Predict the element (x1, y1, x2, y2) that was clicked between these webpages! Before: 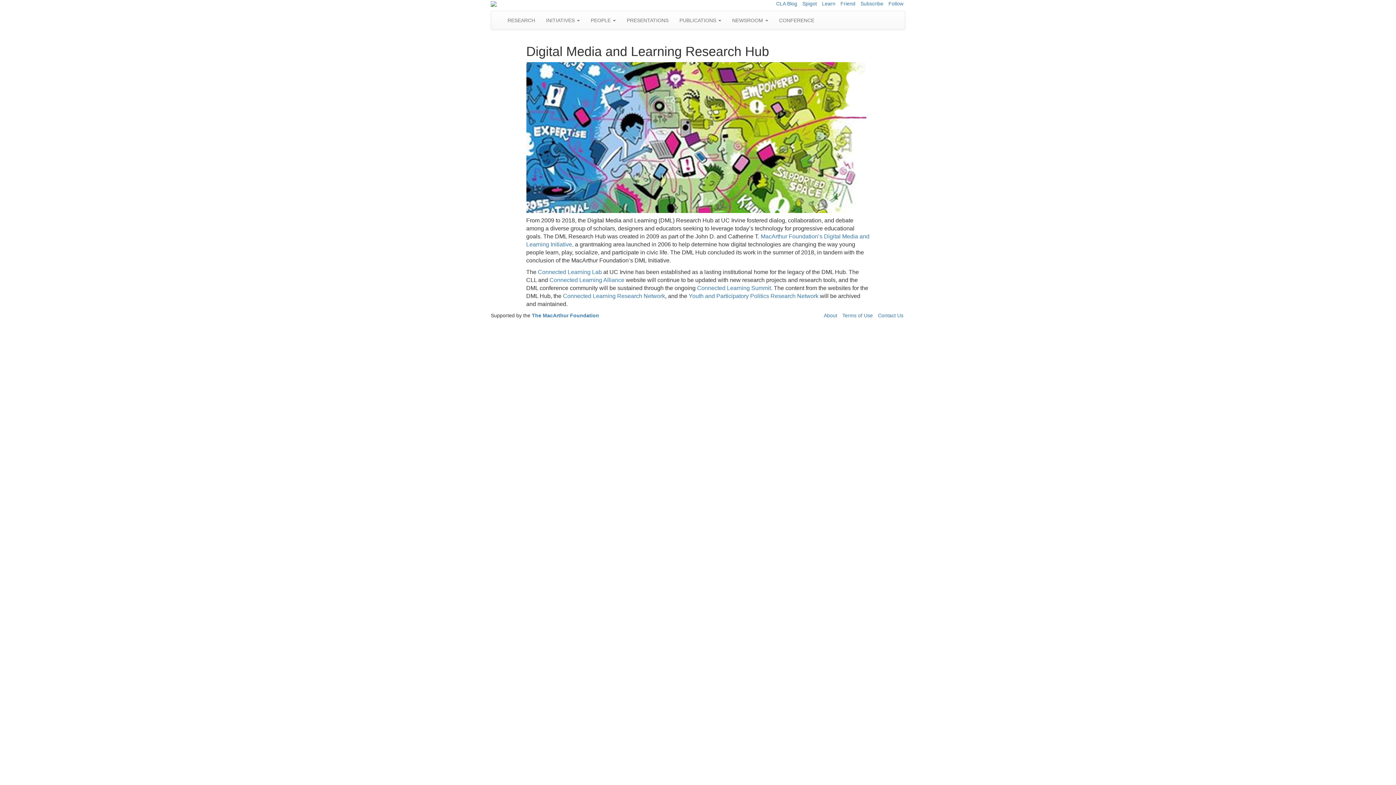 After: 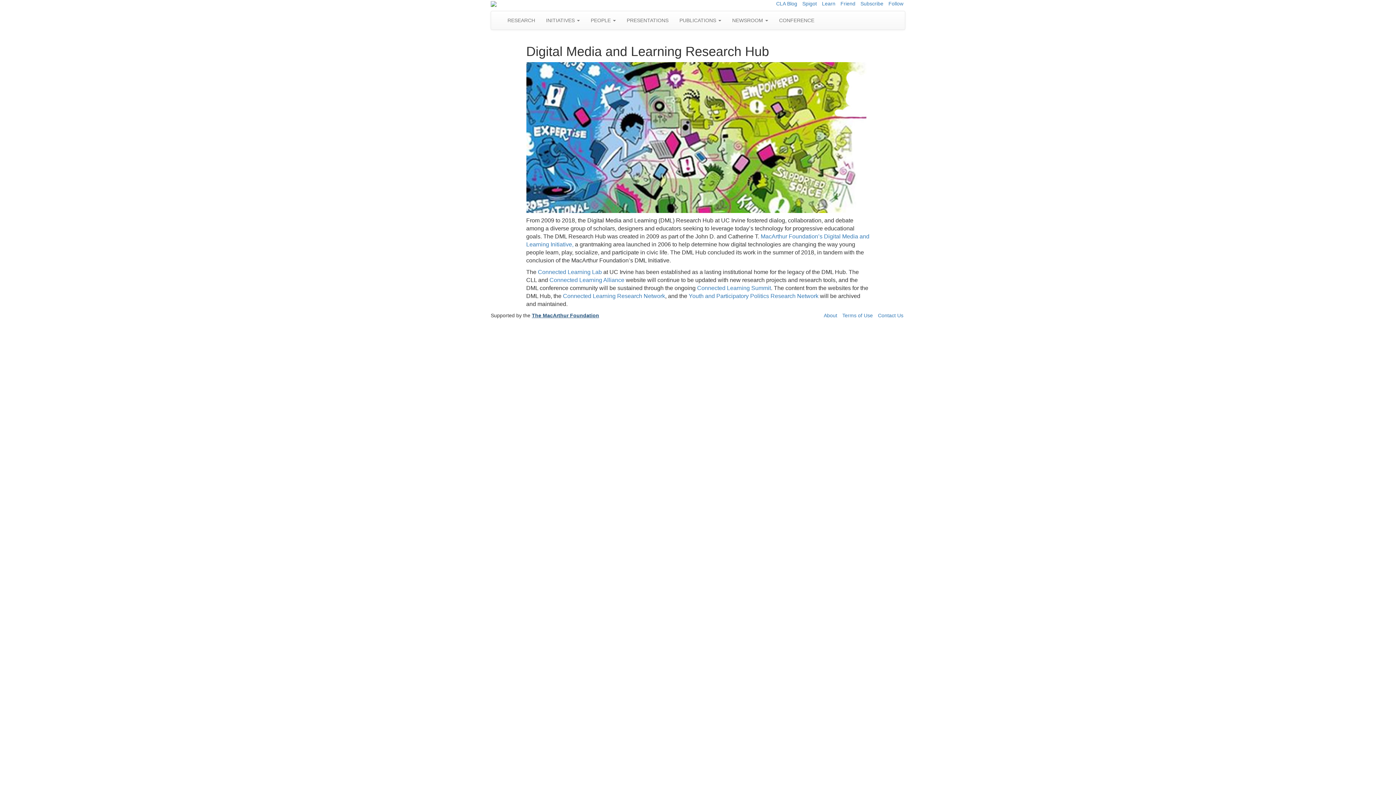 Action: bbox: (532, 312, 599, 318) label: The MacArthur Foundation